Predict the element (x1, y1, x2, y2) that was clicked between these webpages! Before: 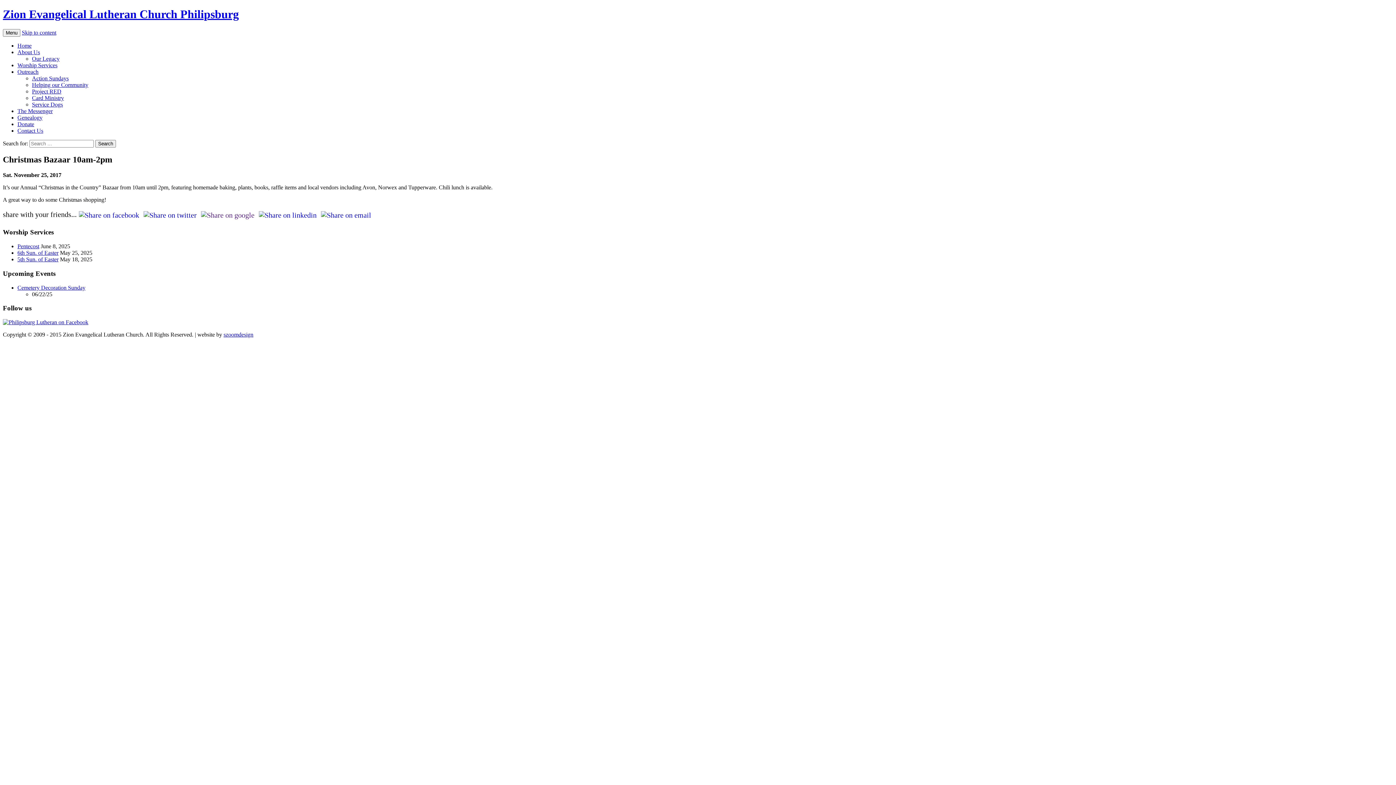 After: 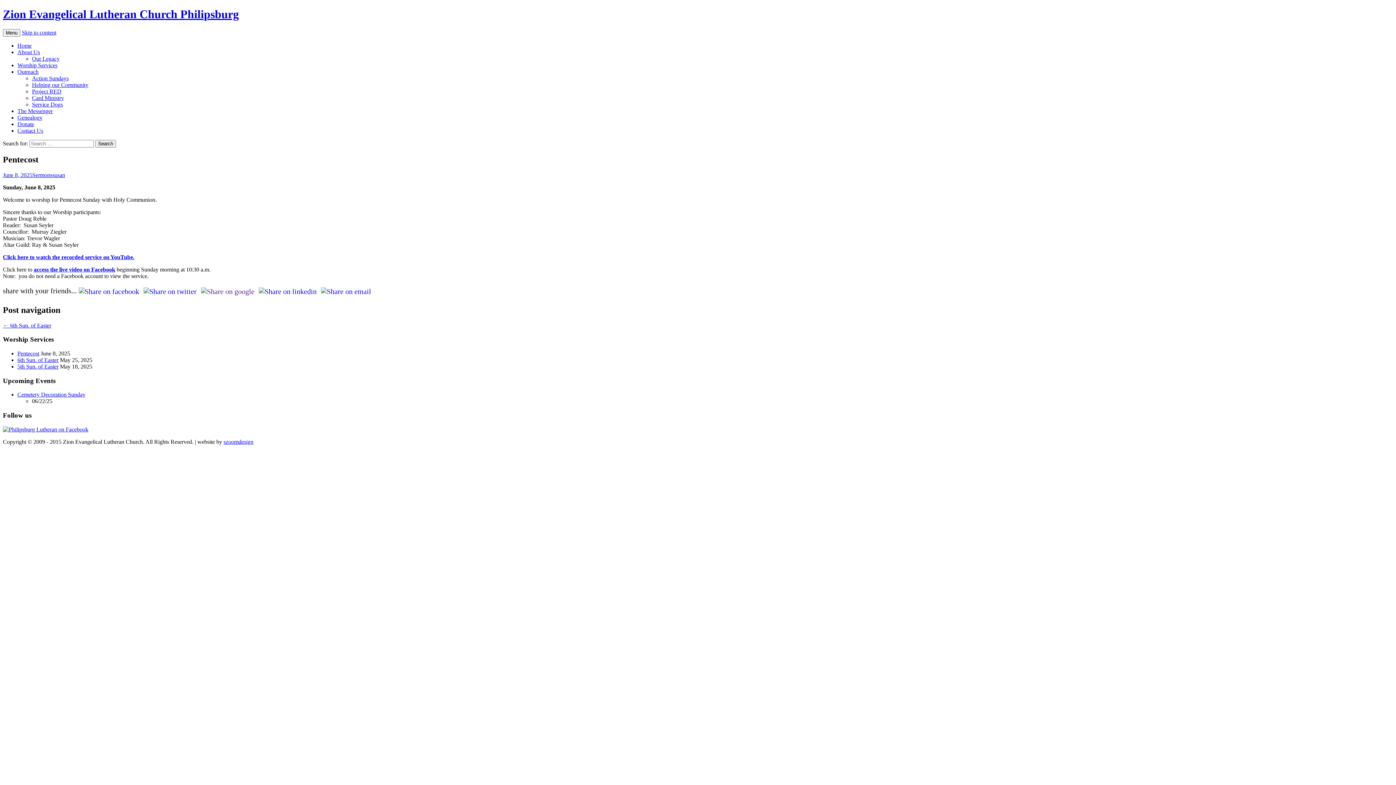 Action: label: Pentecost bbox: (17, 243, 39, 249)